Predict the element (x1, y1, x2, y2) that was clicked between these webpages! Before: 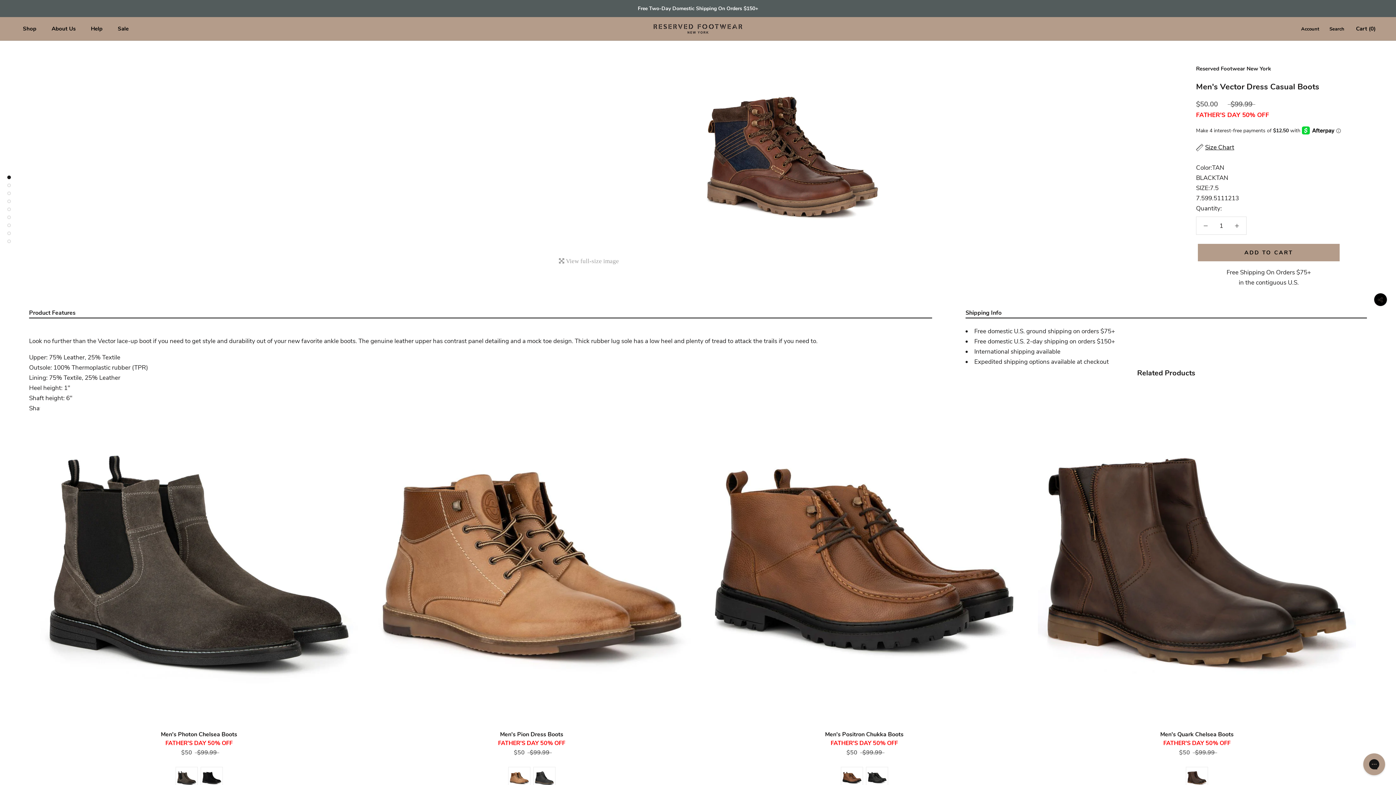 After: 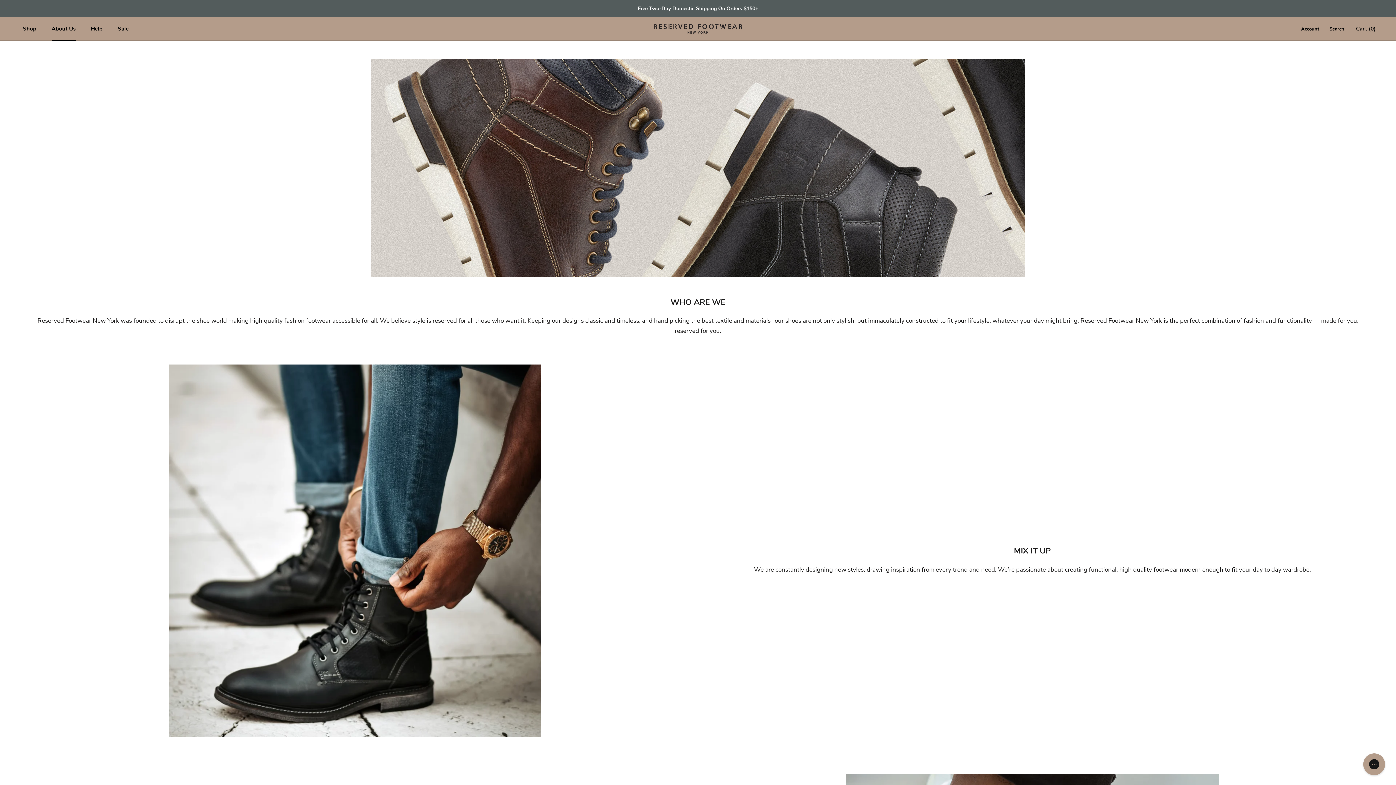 Action: bbox: (51, 25, 75, 32) label: About Us
About Us